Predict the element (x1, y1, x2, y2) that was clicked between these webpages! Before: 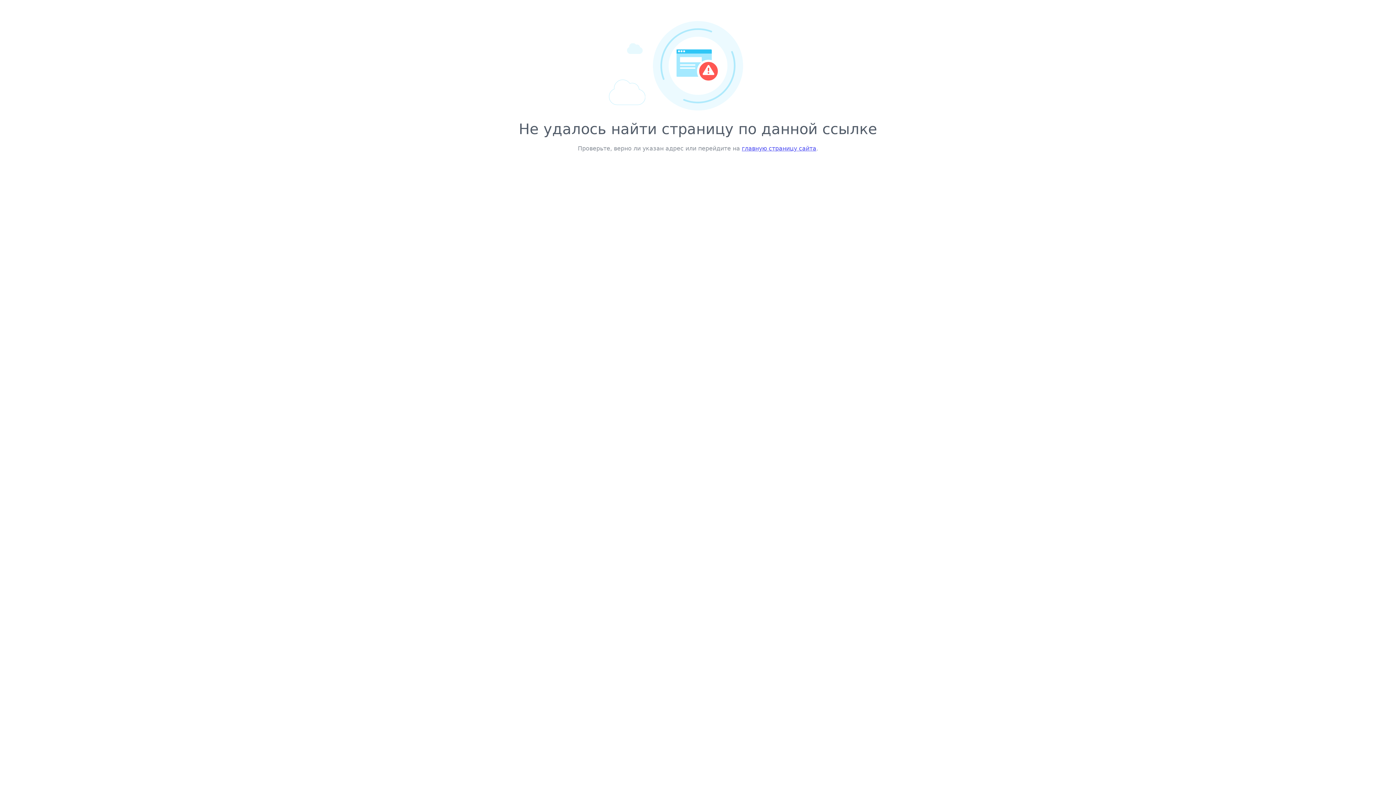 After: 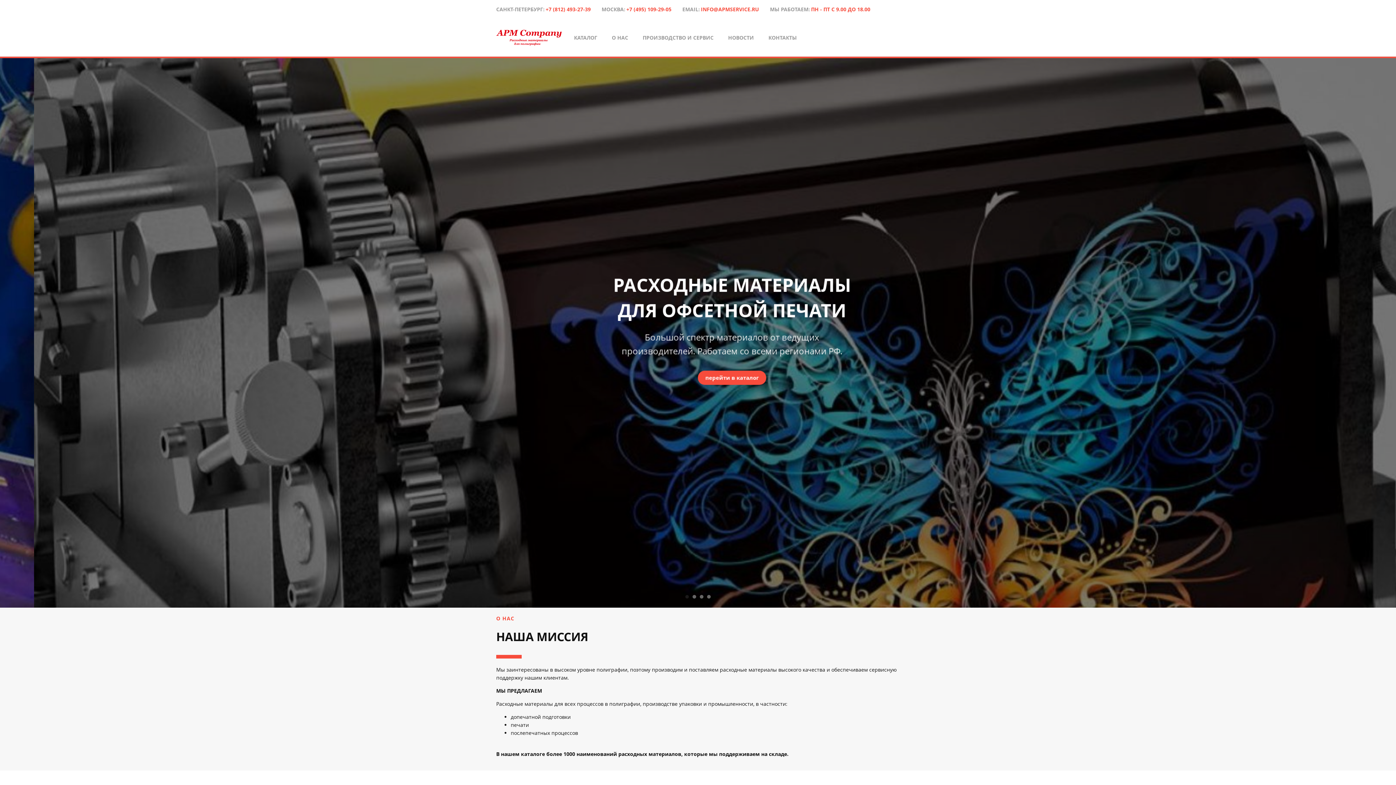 Action: bbox: (742, 145, 816, 152) label: главную страницу сайта